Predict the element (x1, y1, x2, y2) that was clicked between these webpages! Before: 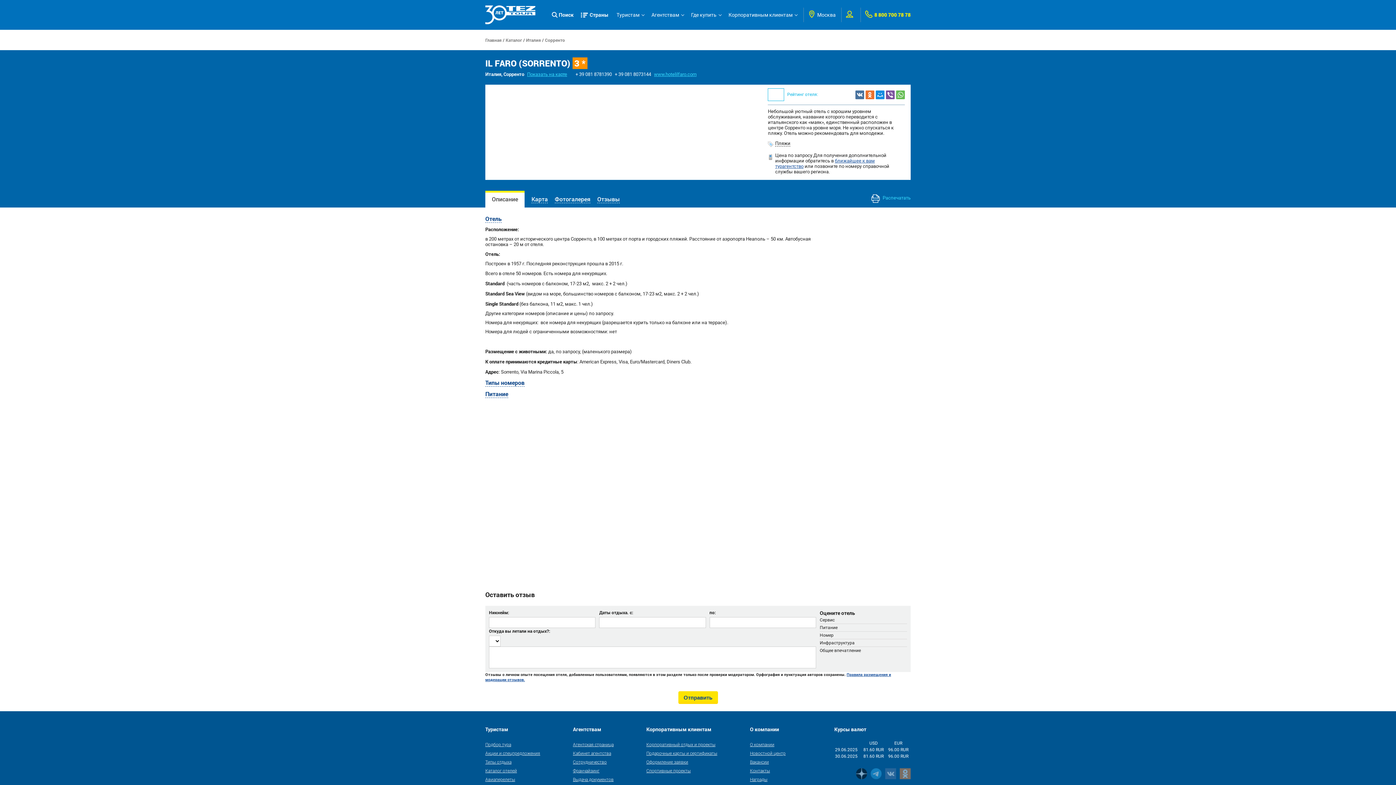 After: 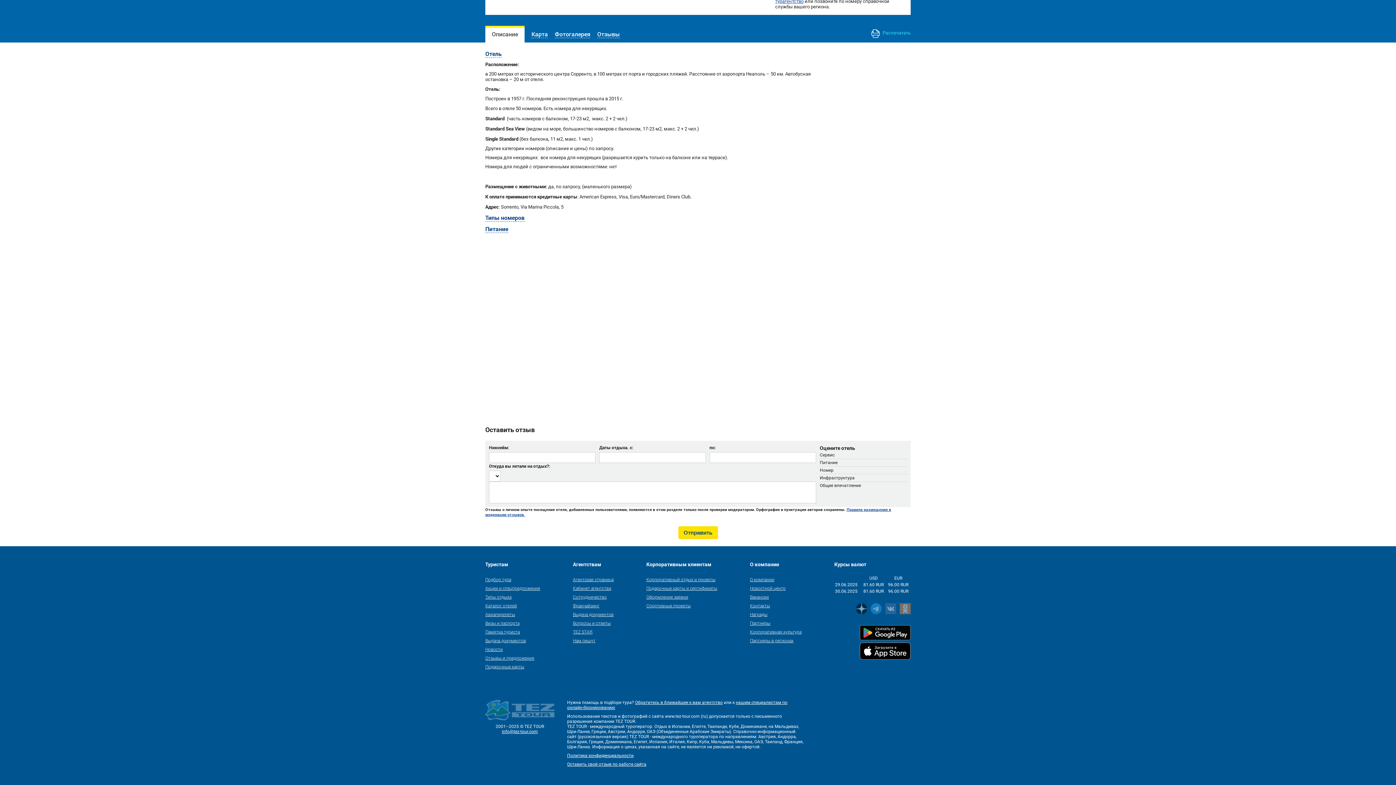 Action: label: Фотогалерея bbox: (554, 195, 590, 203)